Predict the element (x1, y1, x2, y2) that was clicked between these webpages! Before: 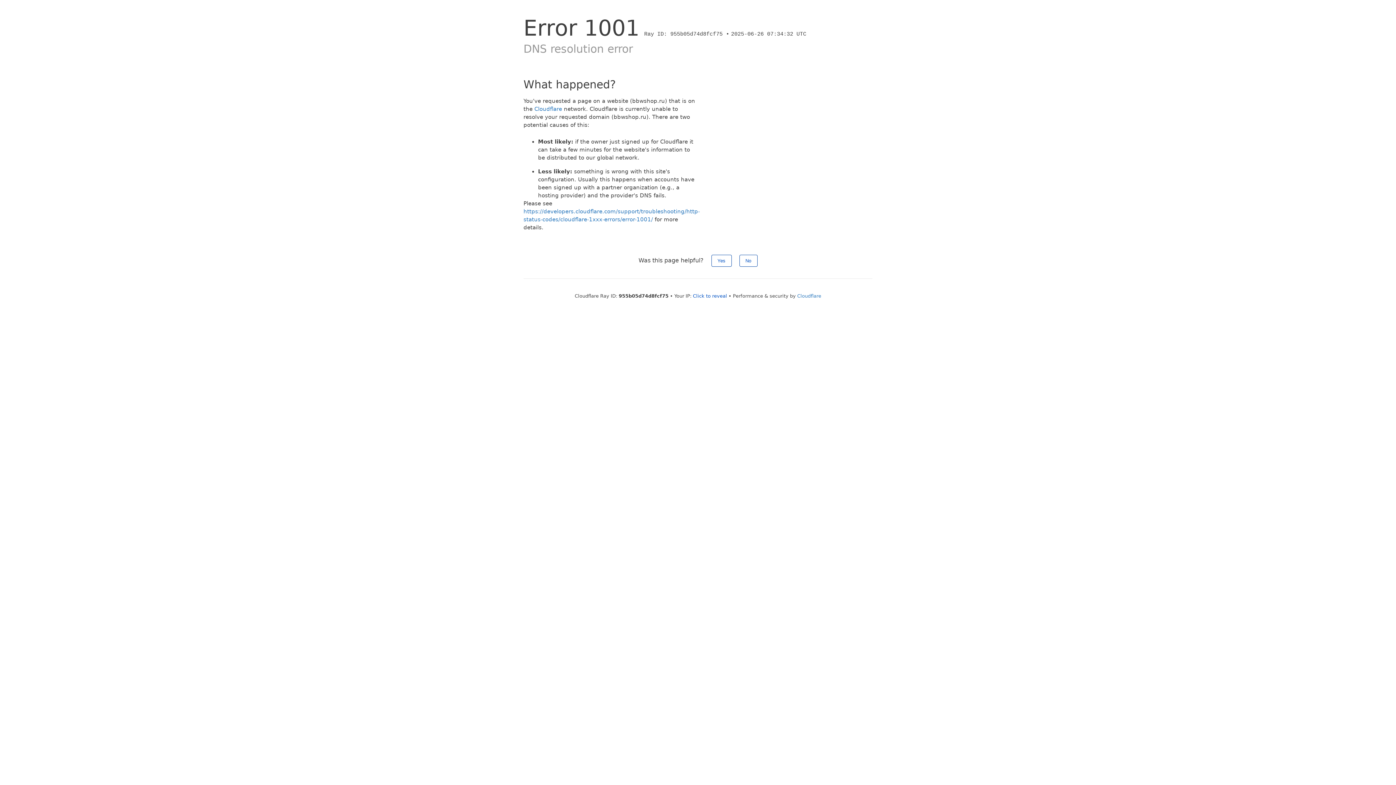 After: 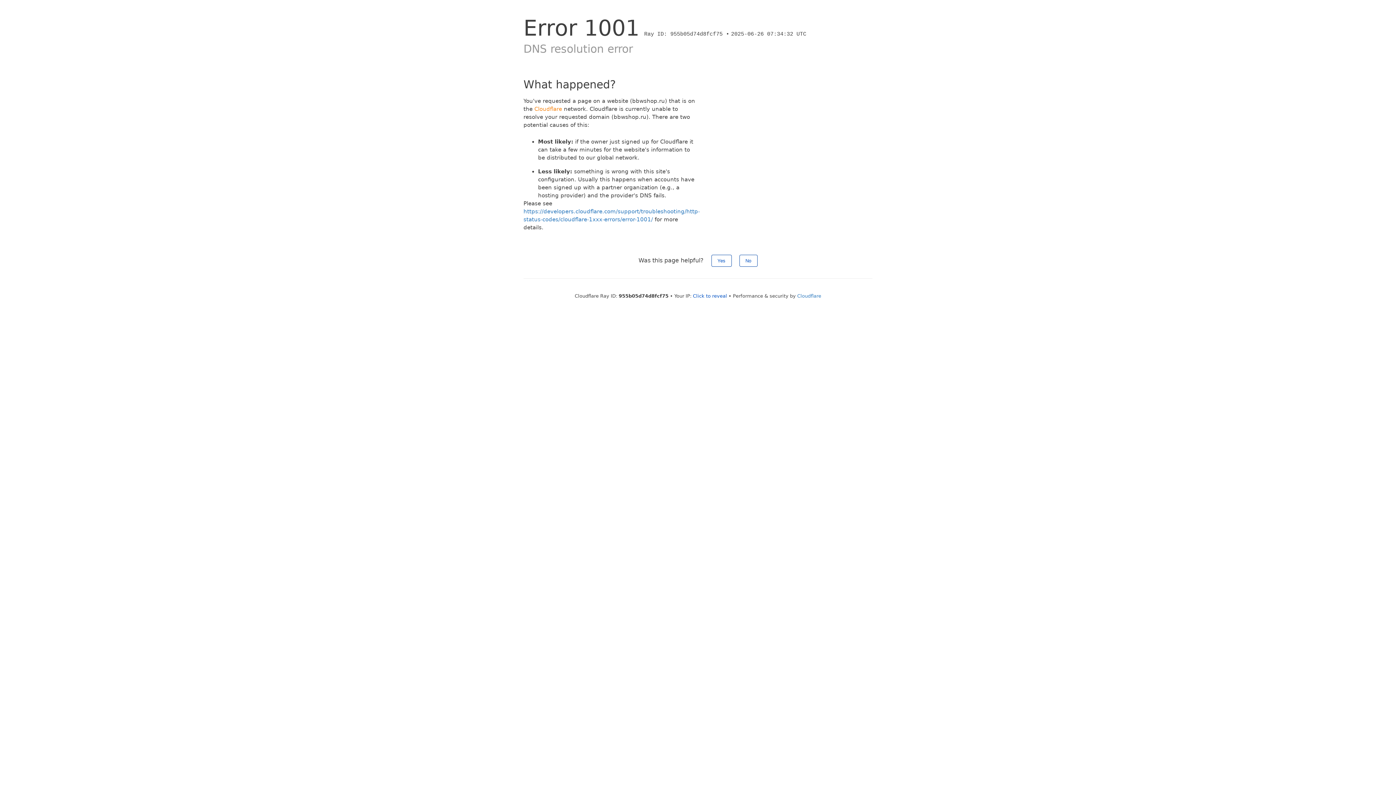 Action: bbox: (534, 105, 562, 112) label: Cloudflare